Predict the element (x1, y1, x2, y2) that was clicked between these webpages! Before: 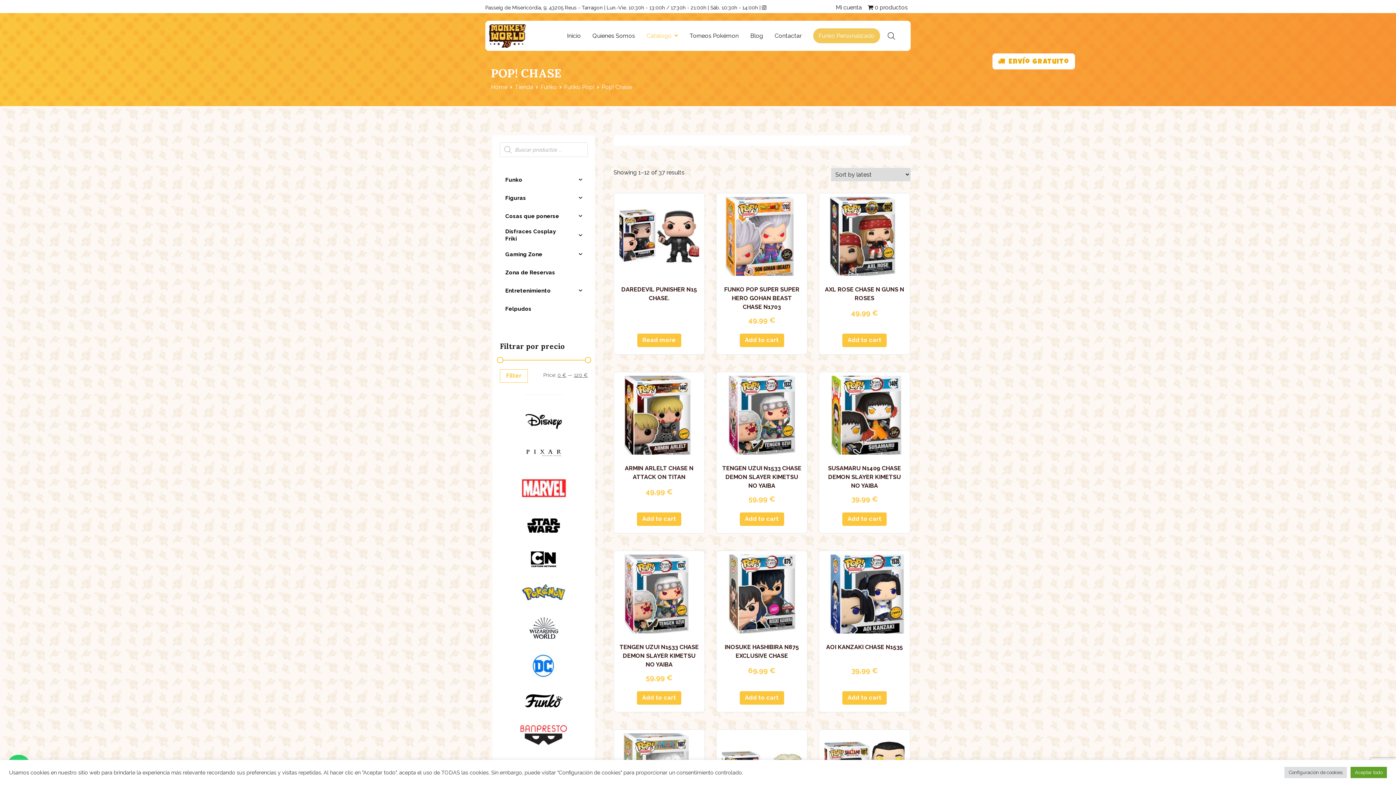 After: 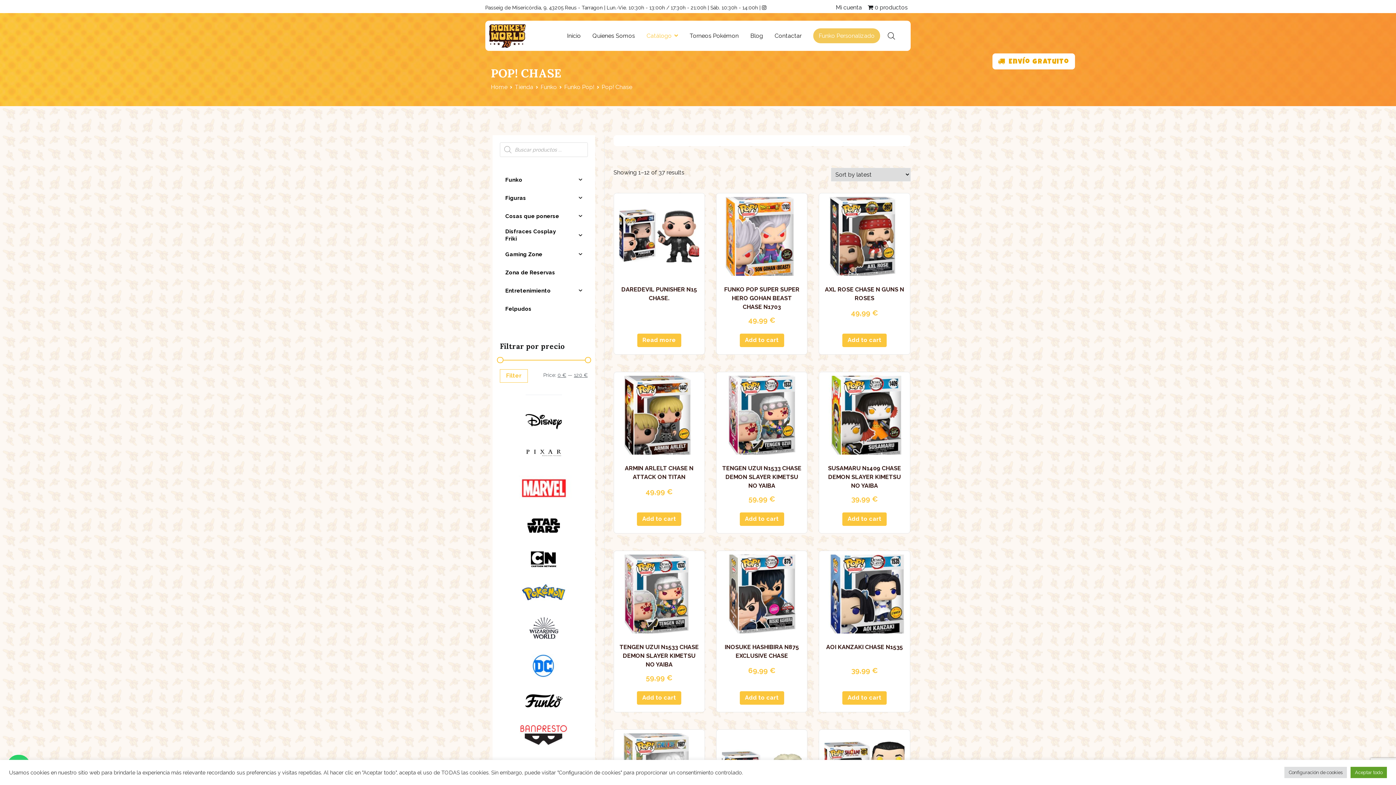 Action: label: Filter bbox: (500, 369, 528, 383)